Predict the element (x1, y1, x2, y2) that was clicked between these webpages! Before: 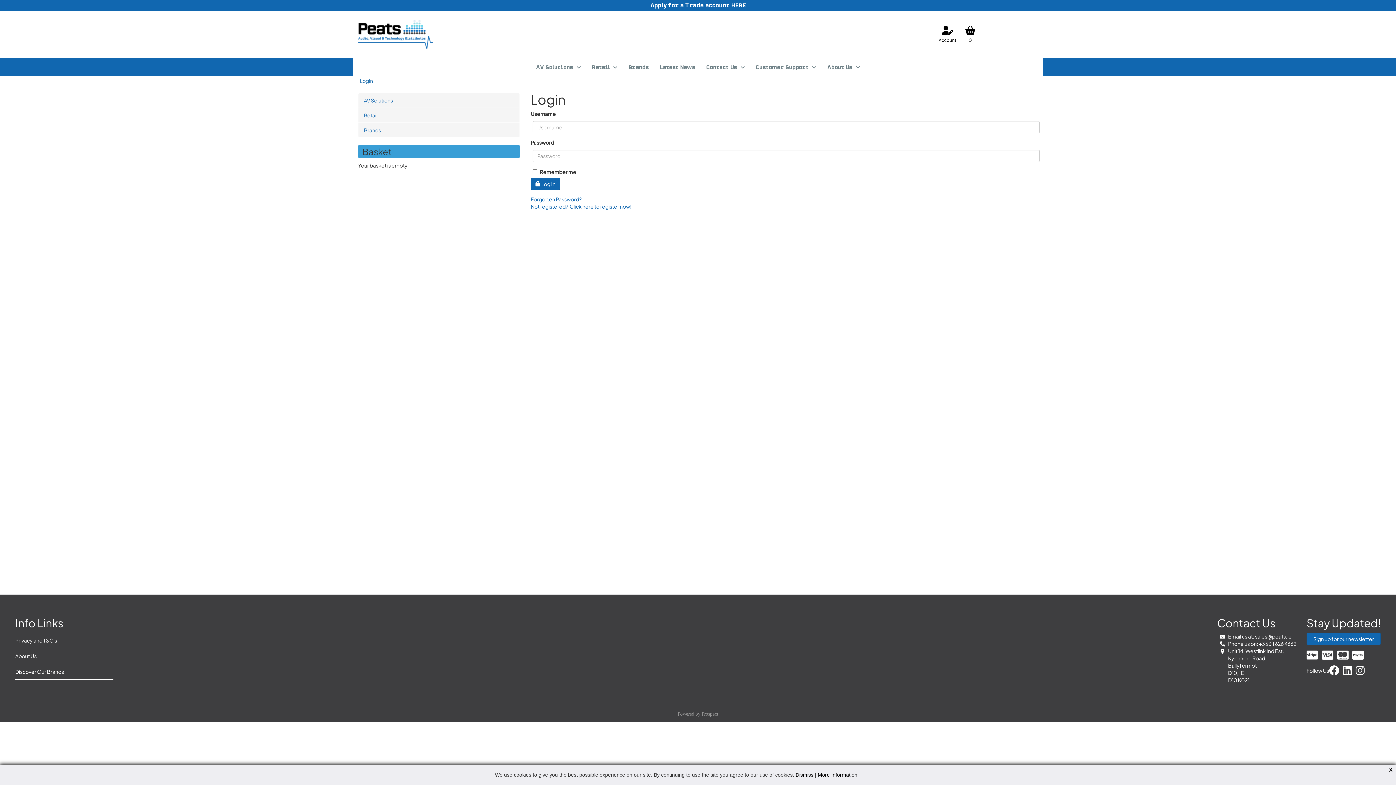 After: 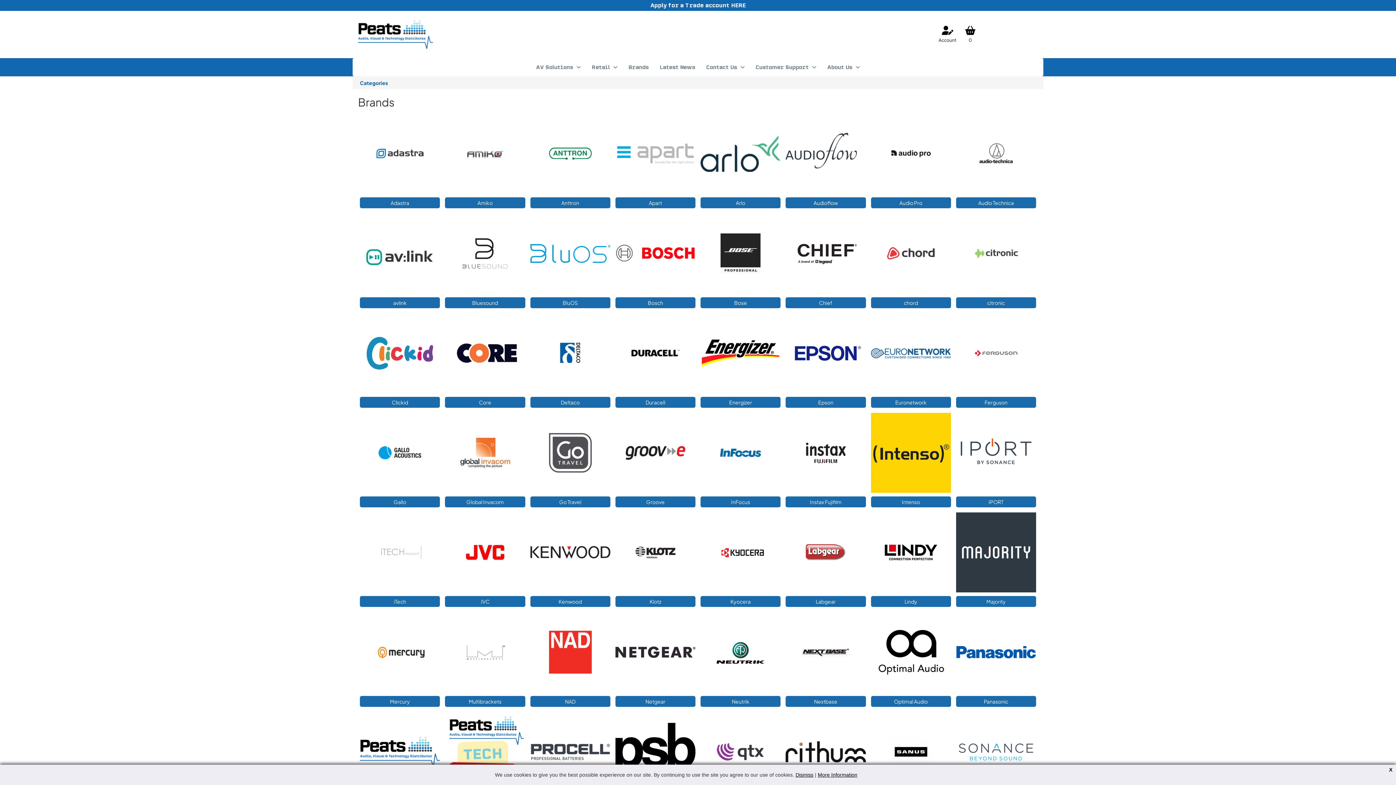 Action: bbox: (364, 126, 514, 133) label: Brands